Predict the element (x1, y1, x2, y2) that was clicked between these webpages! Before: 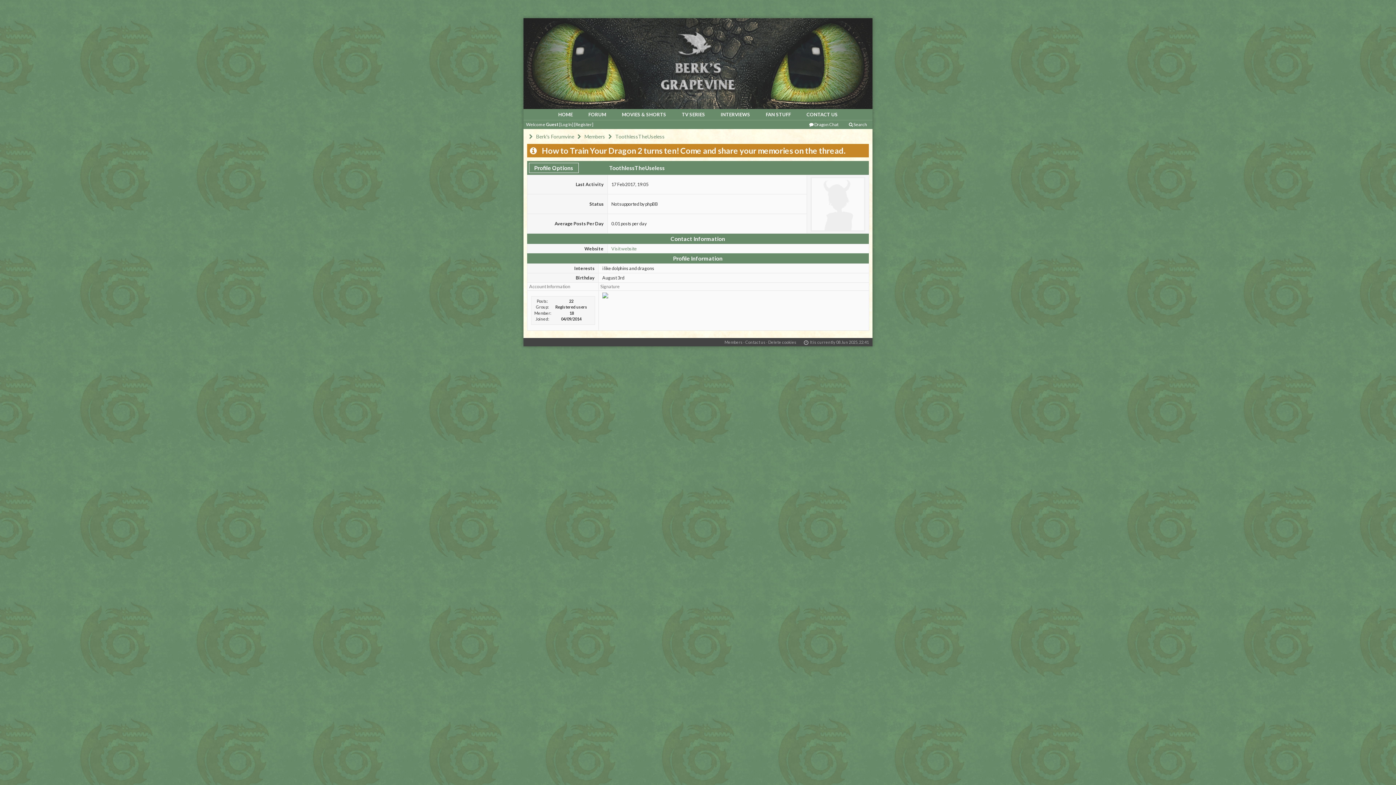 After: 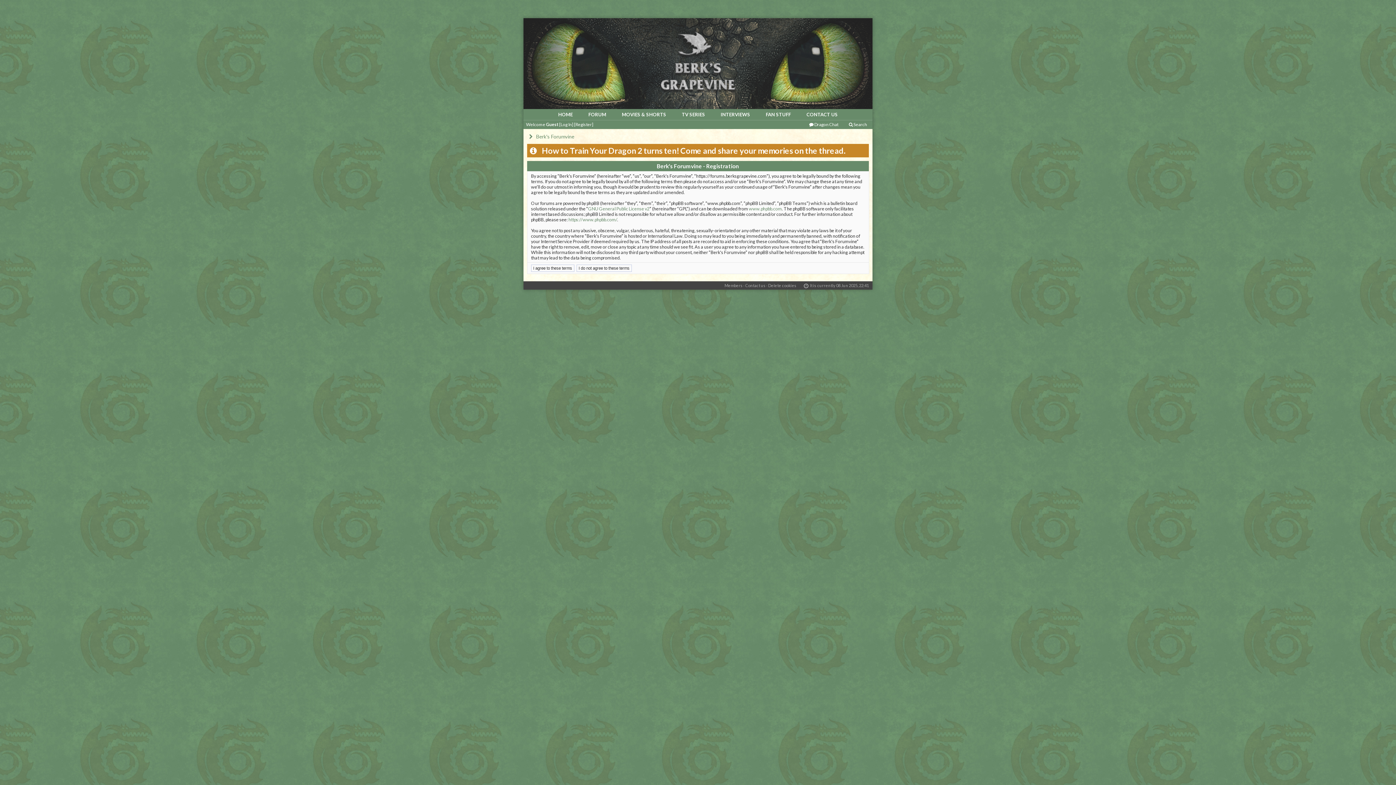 Action: bbox: (574, 121, 593, 127) label: [Register]